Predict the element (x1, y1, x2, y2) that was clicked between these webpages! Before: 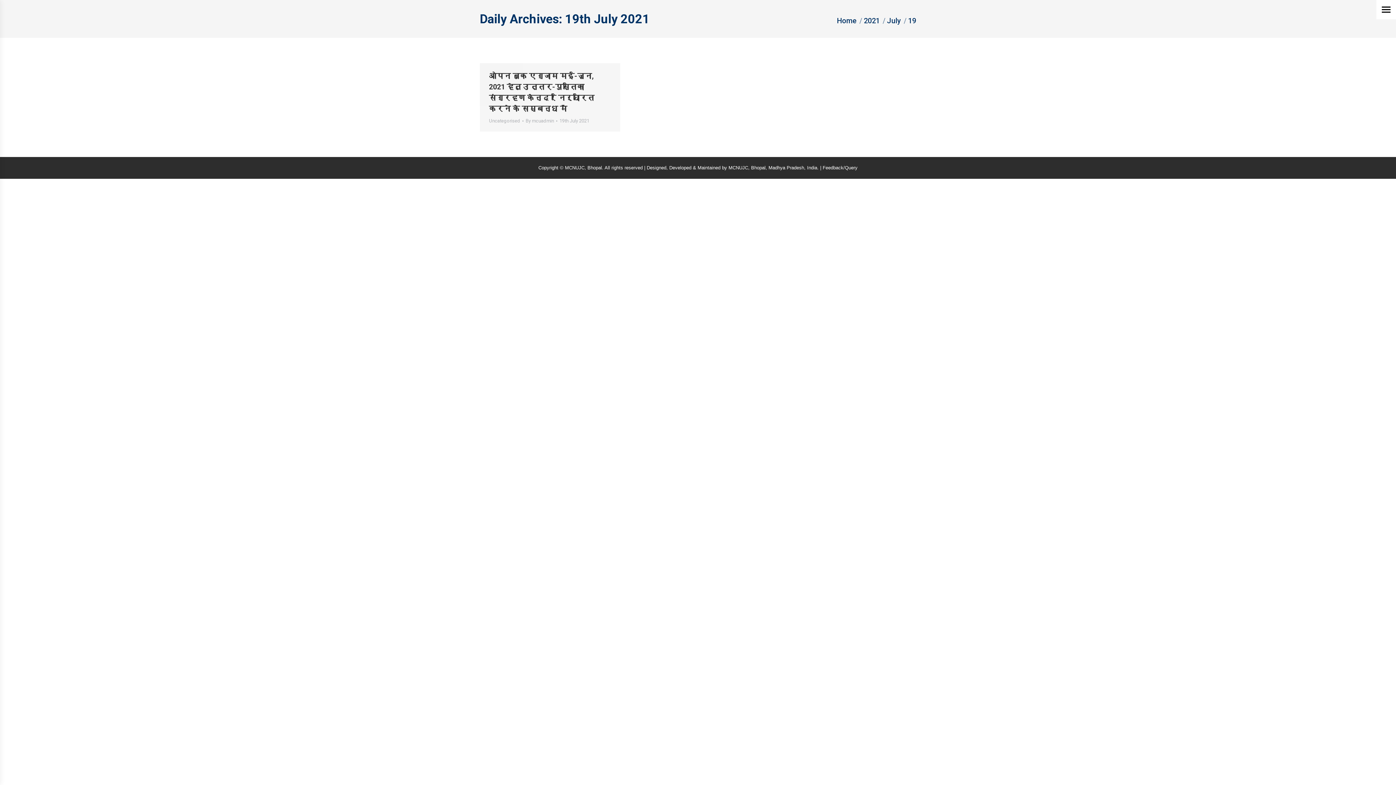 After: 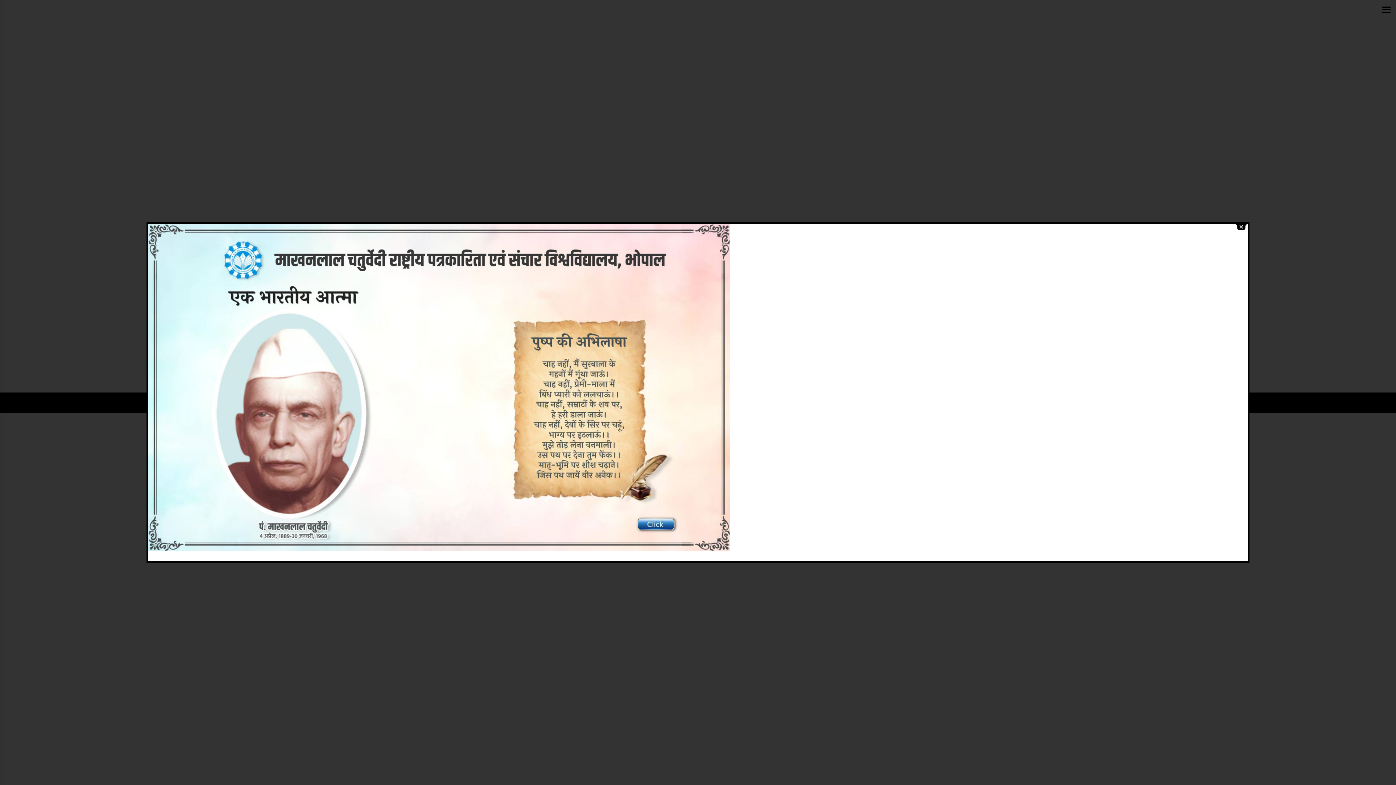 Action: bbox: (837, 16, 856, 25) label: Home